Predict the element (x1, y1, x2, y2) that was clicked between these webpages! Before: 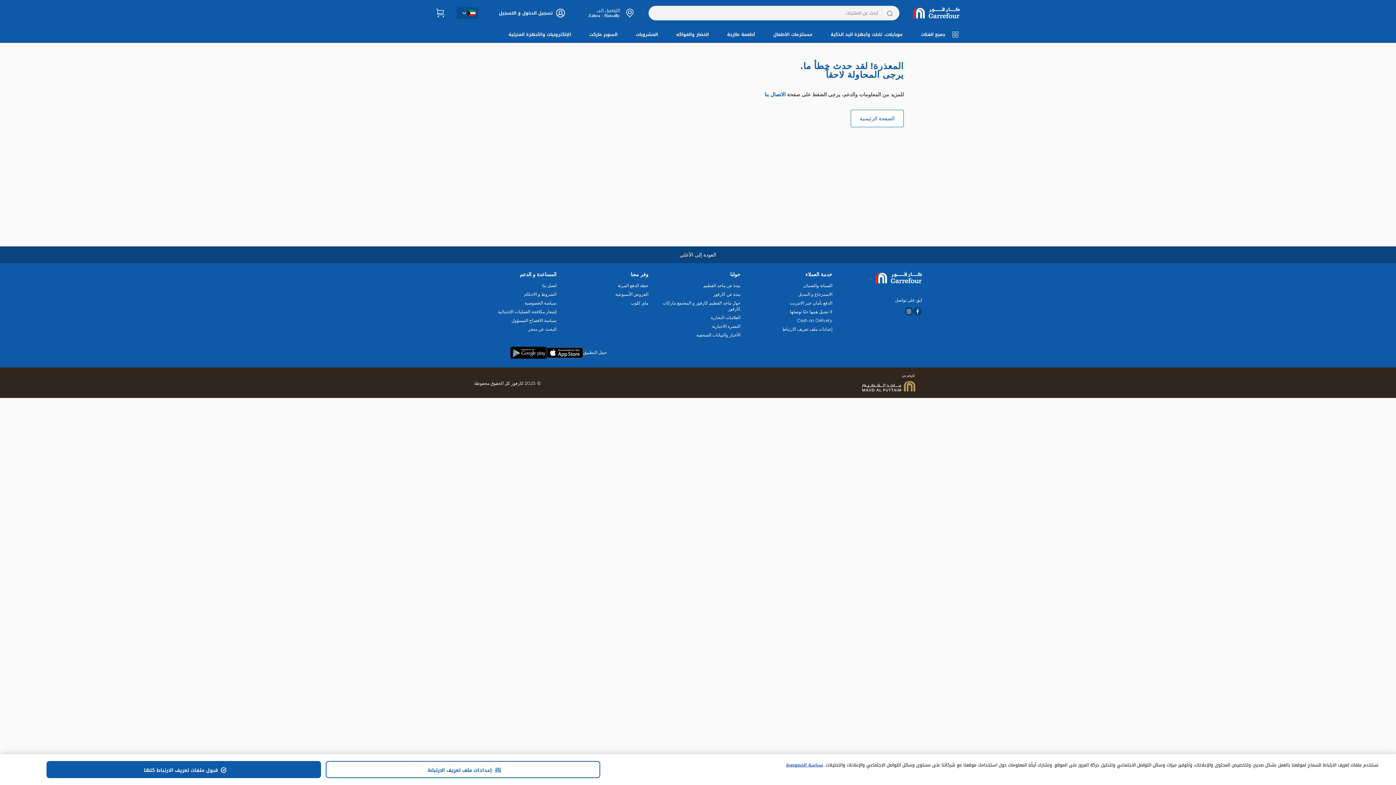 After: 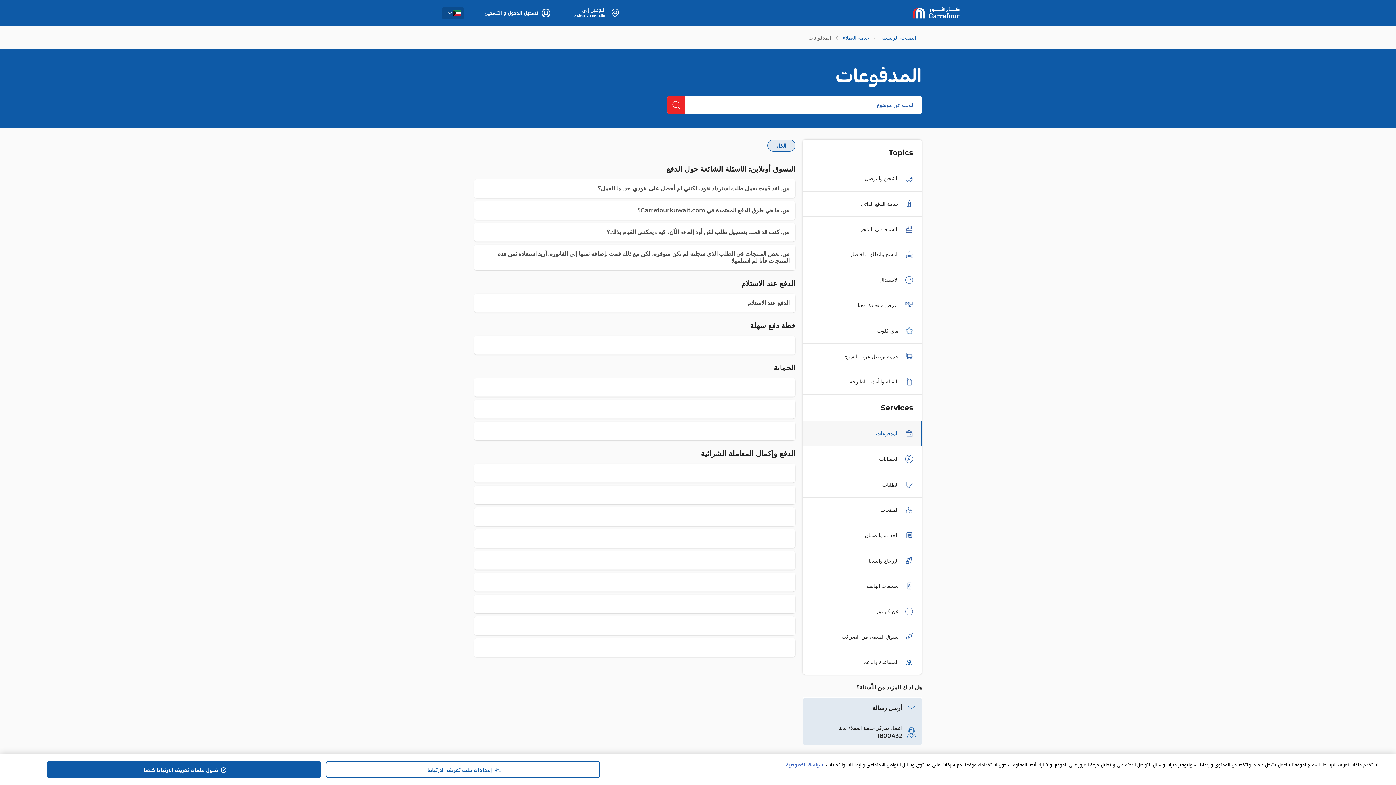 Action: label: خطة الدفع المرنة bbox: (566, 282, 648, 288)